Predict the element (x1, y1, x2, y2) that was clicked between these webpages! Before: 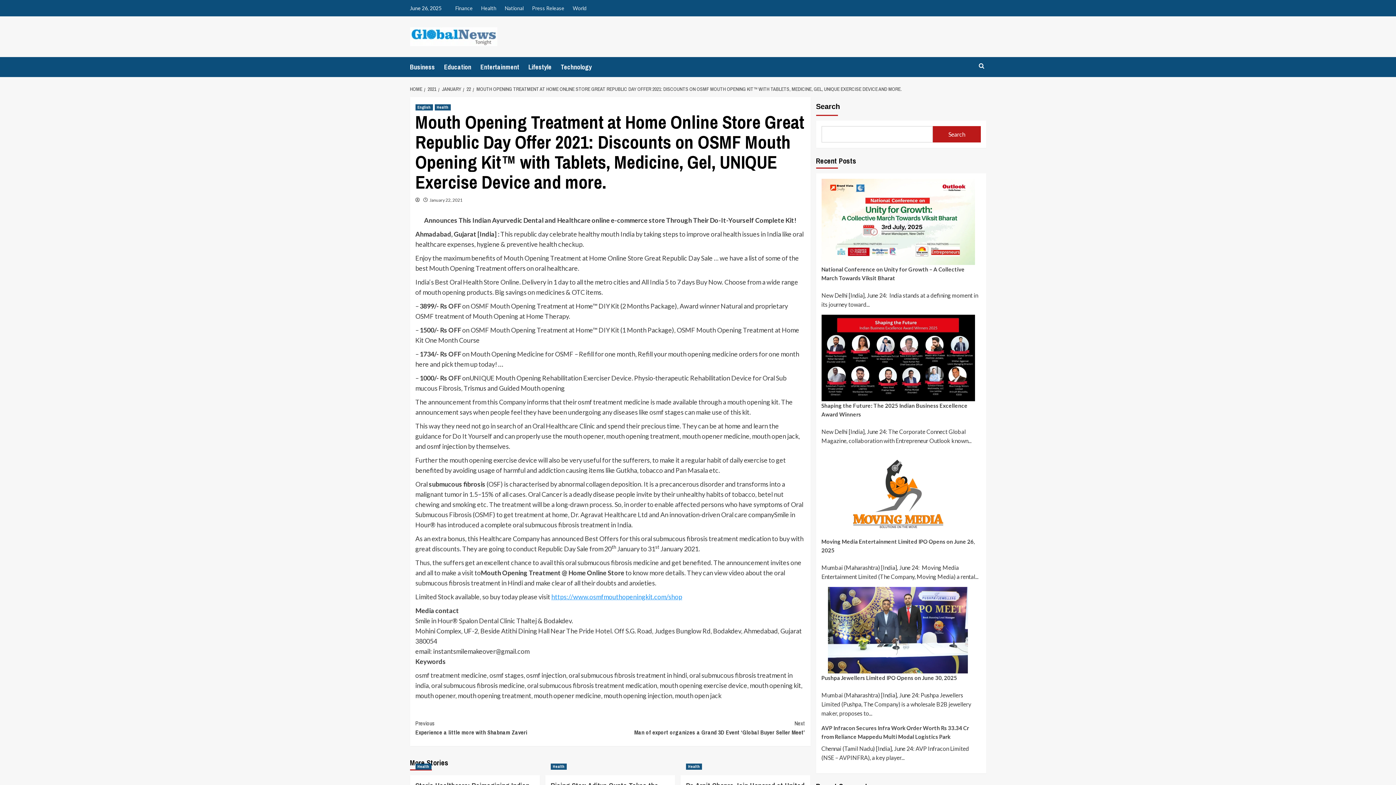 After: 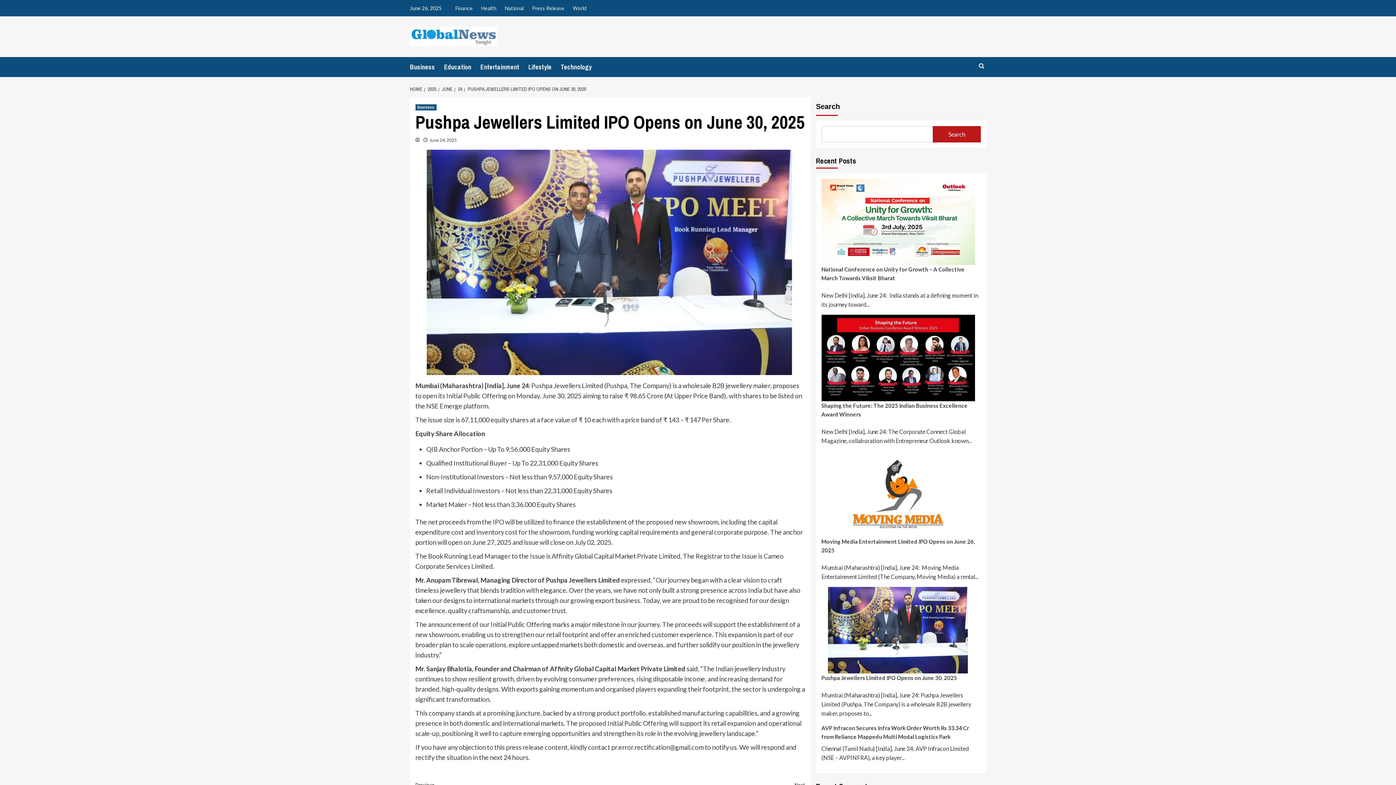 Action: bbox: (821, 673, 980, 687) label: Pushpa Jewellers Limited IPO Opens on June 30, 2025